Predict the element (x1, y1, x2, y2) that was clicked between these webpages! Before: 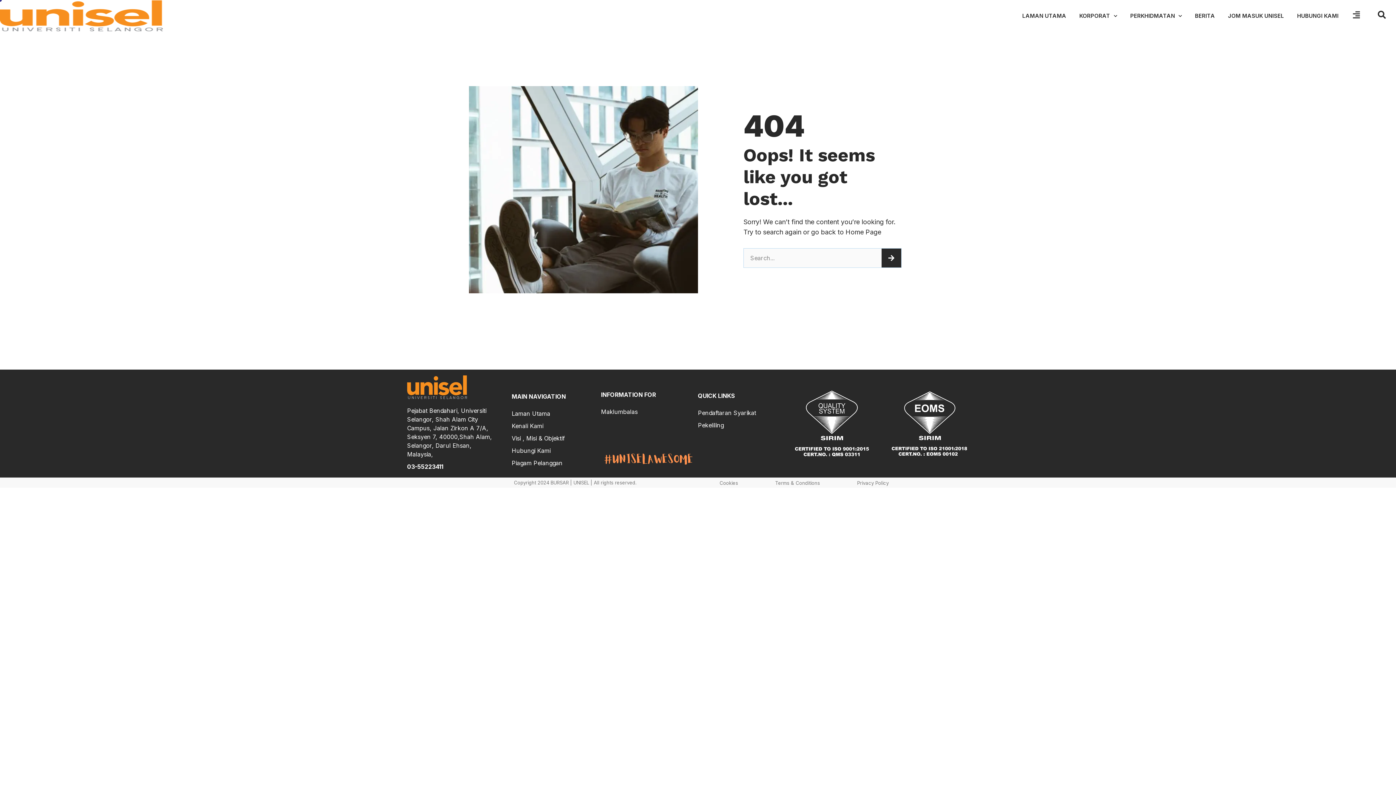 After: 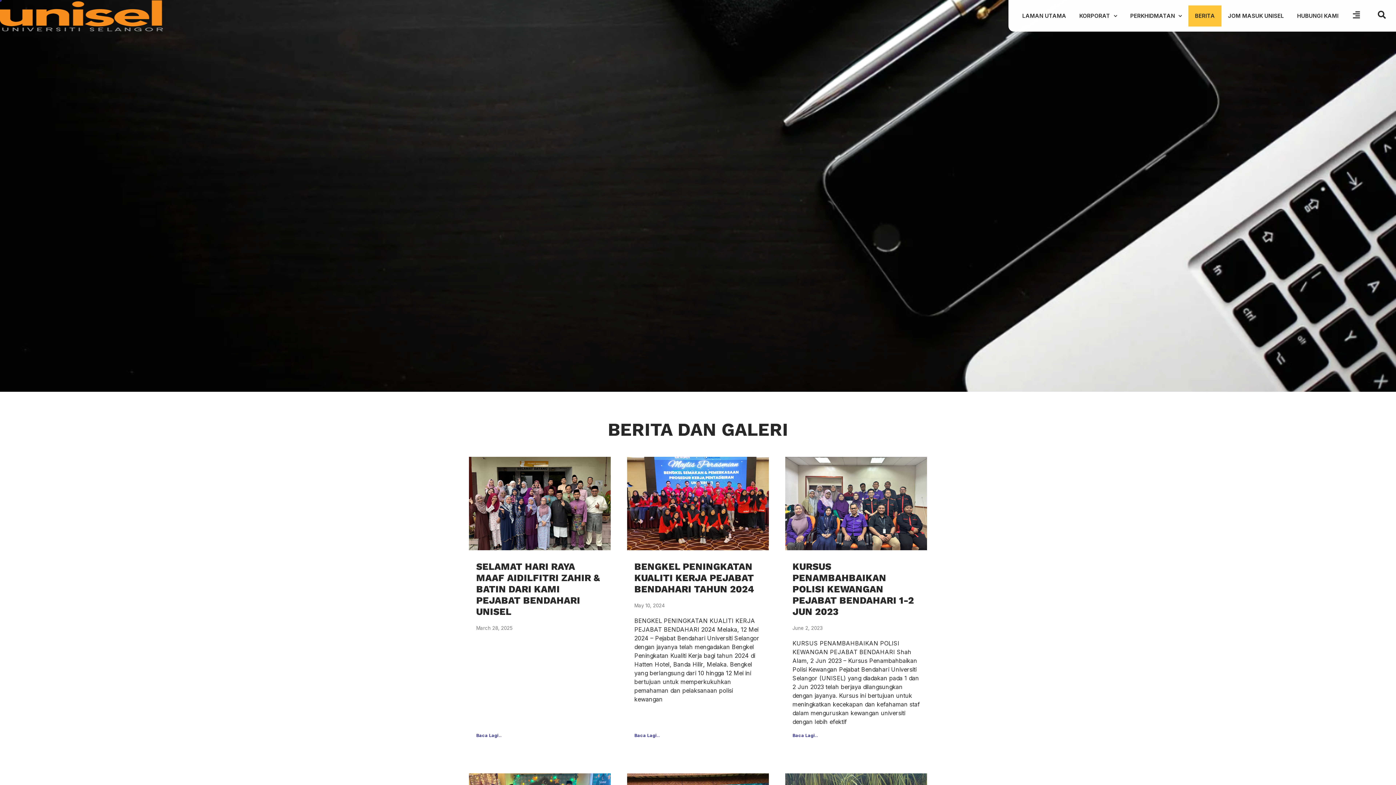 Action: bbox: (1188, 5, 1221, 26) label: BERITA